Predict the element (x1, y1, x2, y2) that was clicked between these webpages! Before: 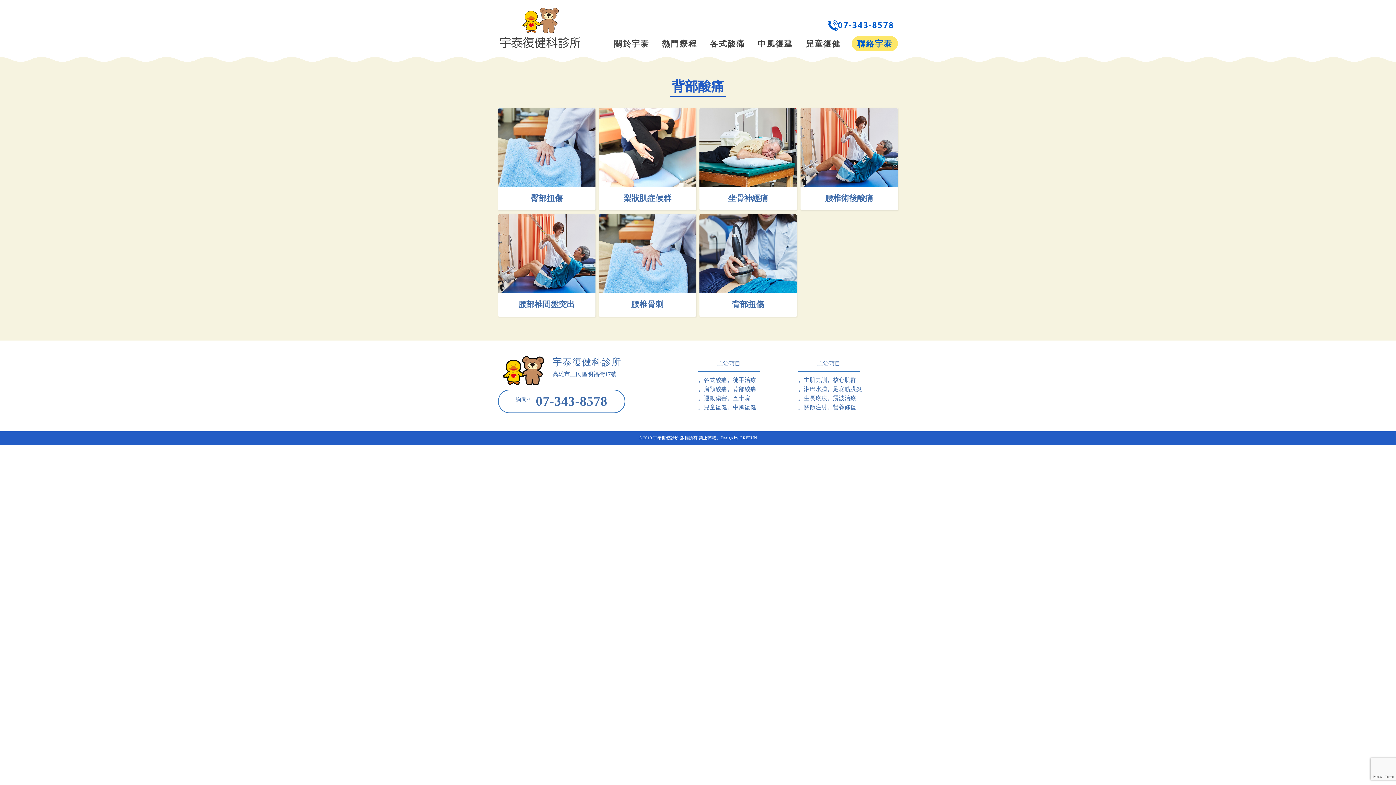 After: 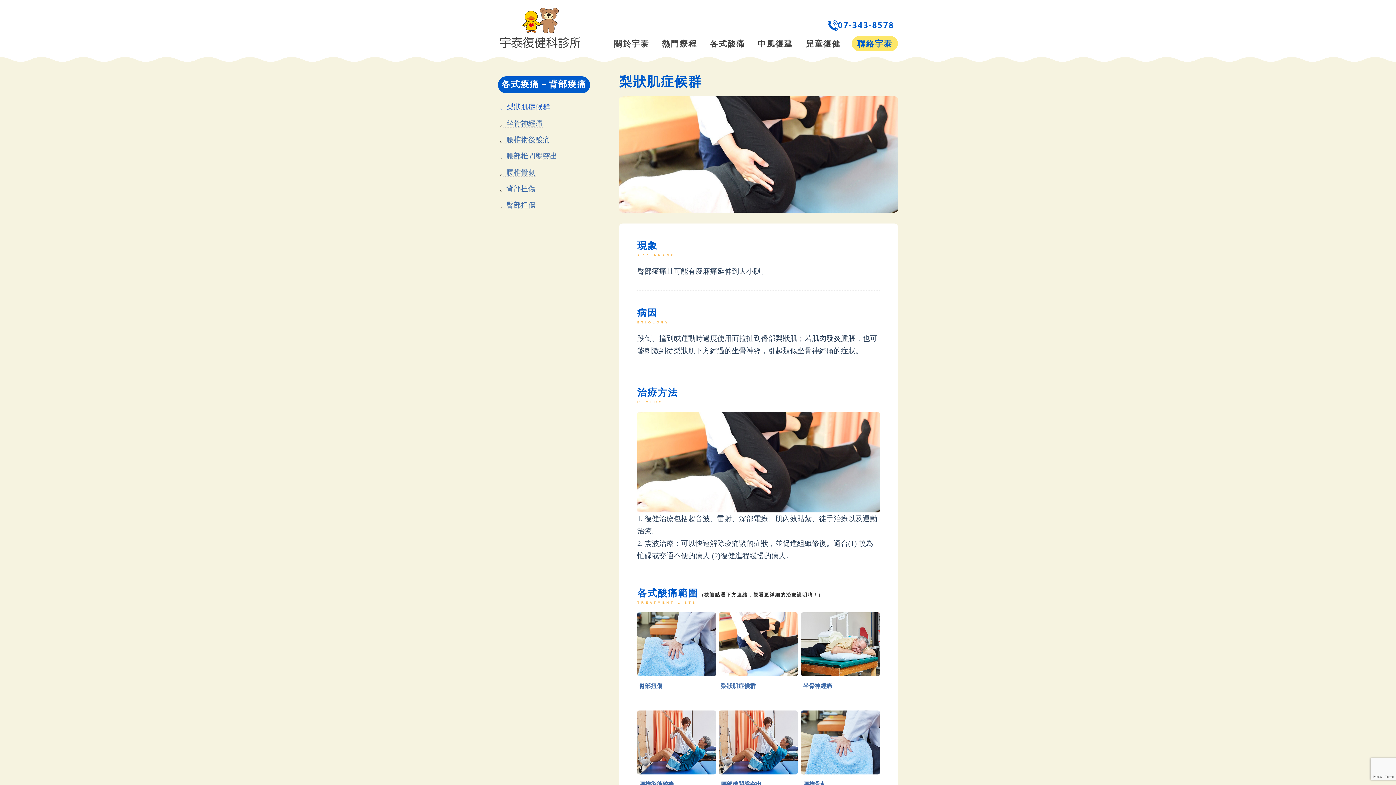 Action: bbox: (598, 108, 696, 187) label: 梨狀肌症候群